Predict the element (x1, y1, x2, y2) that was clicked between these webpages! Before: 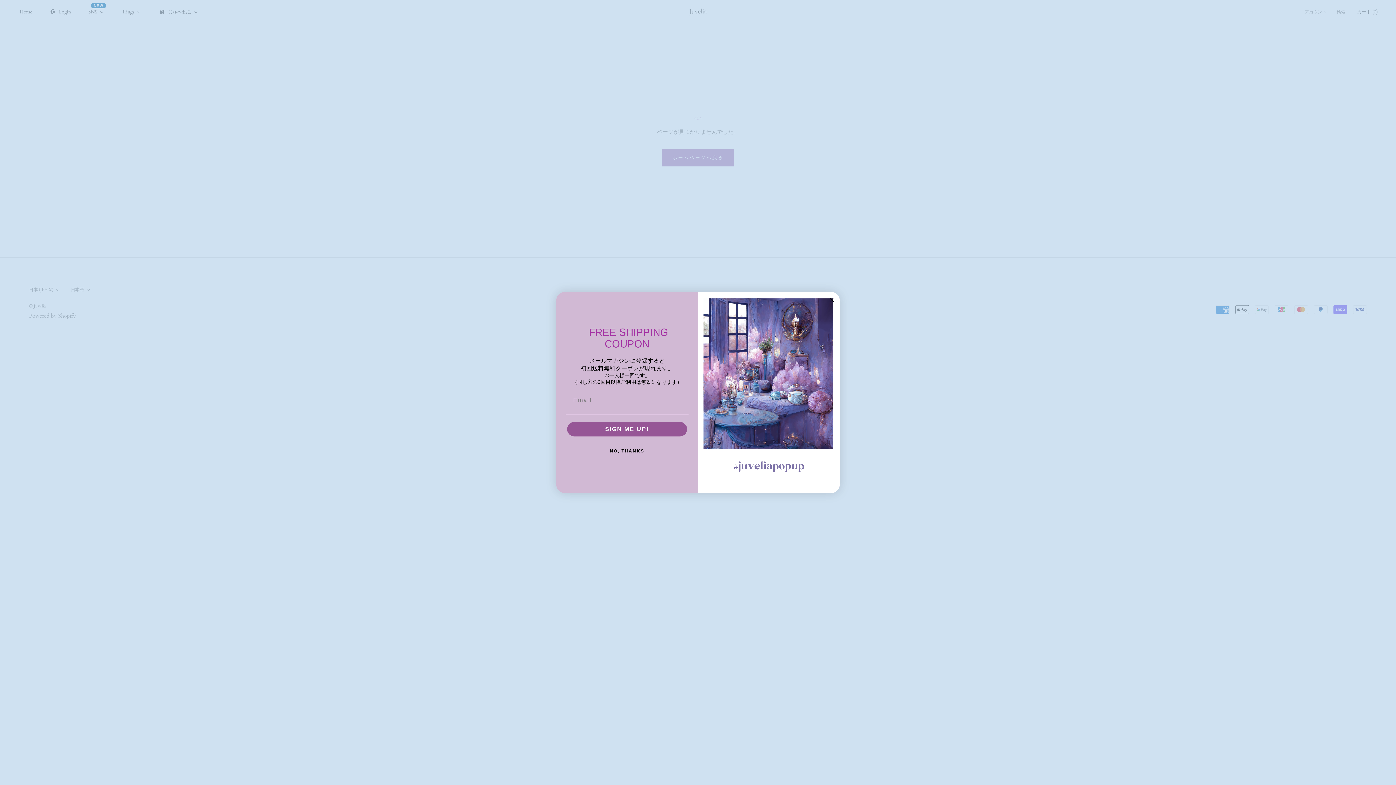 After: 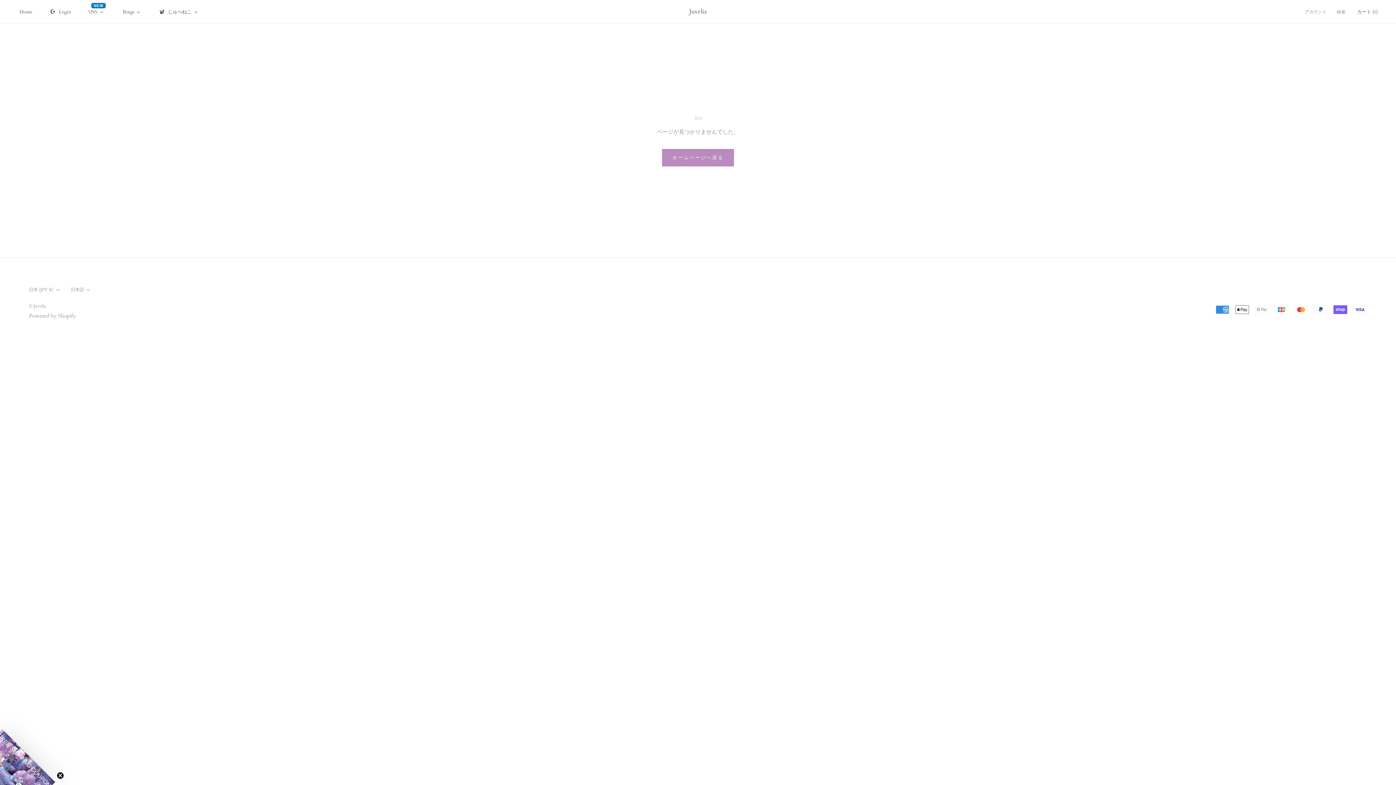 Action: bbox: (565, 444, 688, 458) label: NO, THANKS